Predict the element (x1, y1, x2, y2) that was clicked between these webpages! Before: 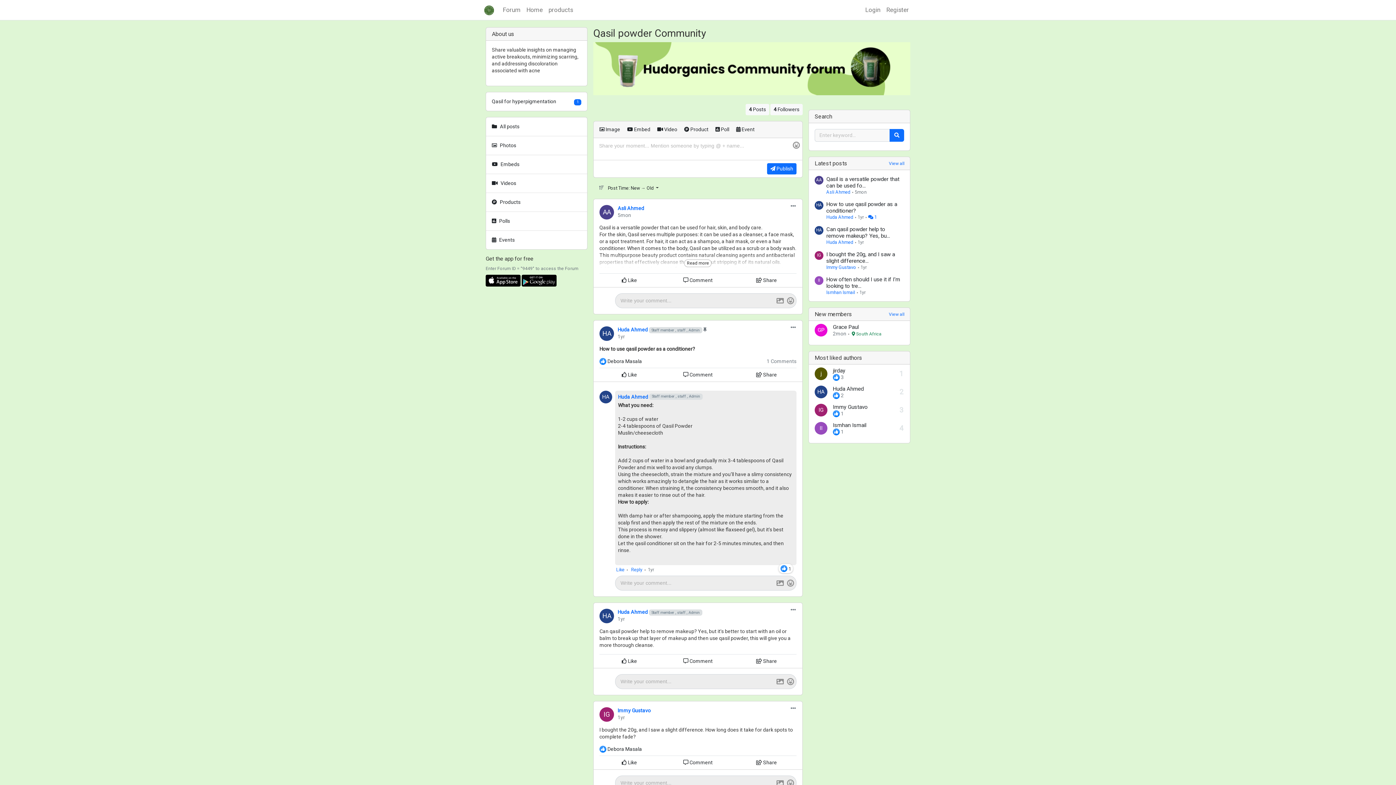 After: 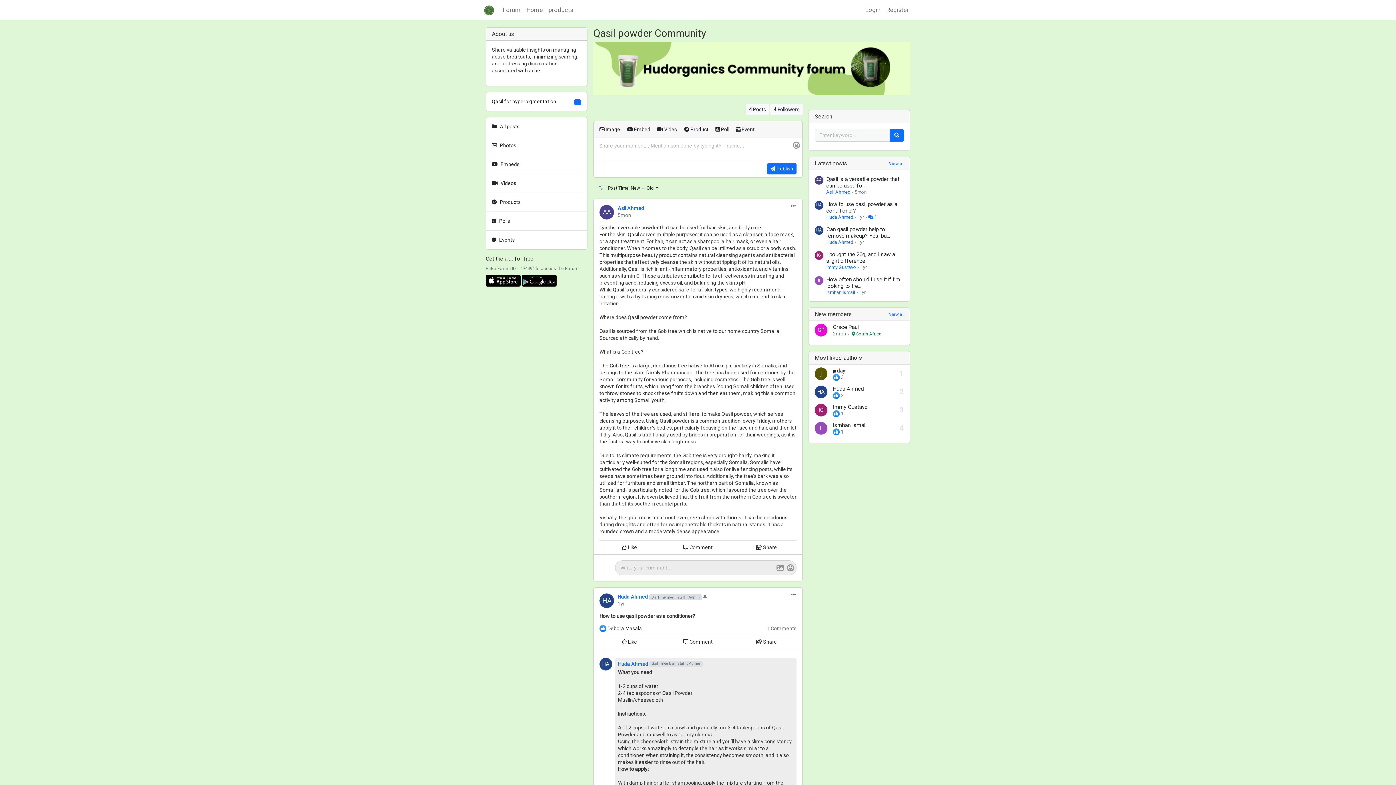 Action: bbox: (684, 259, 711, 267) label: Read more